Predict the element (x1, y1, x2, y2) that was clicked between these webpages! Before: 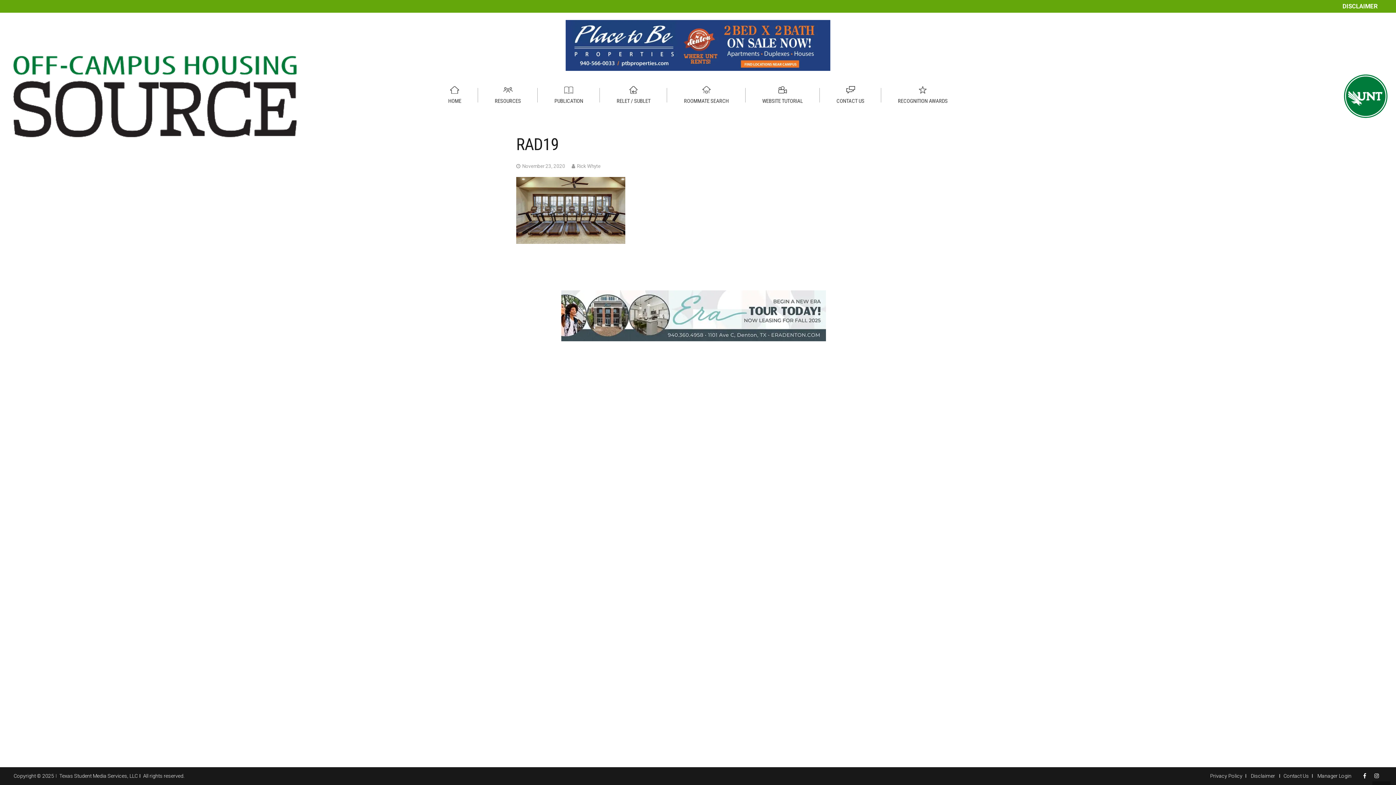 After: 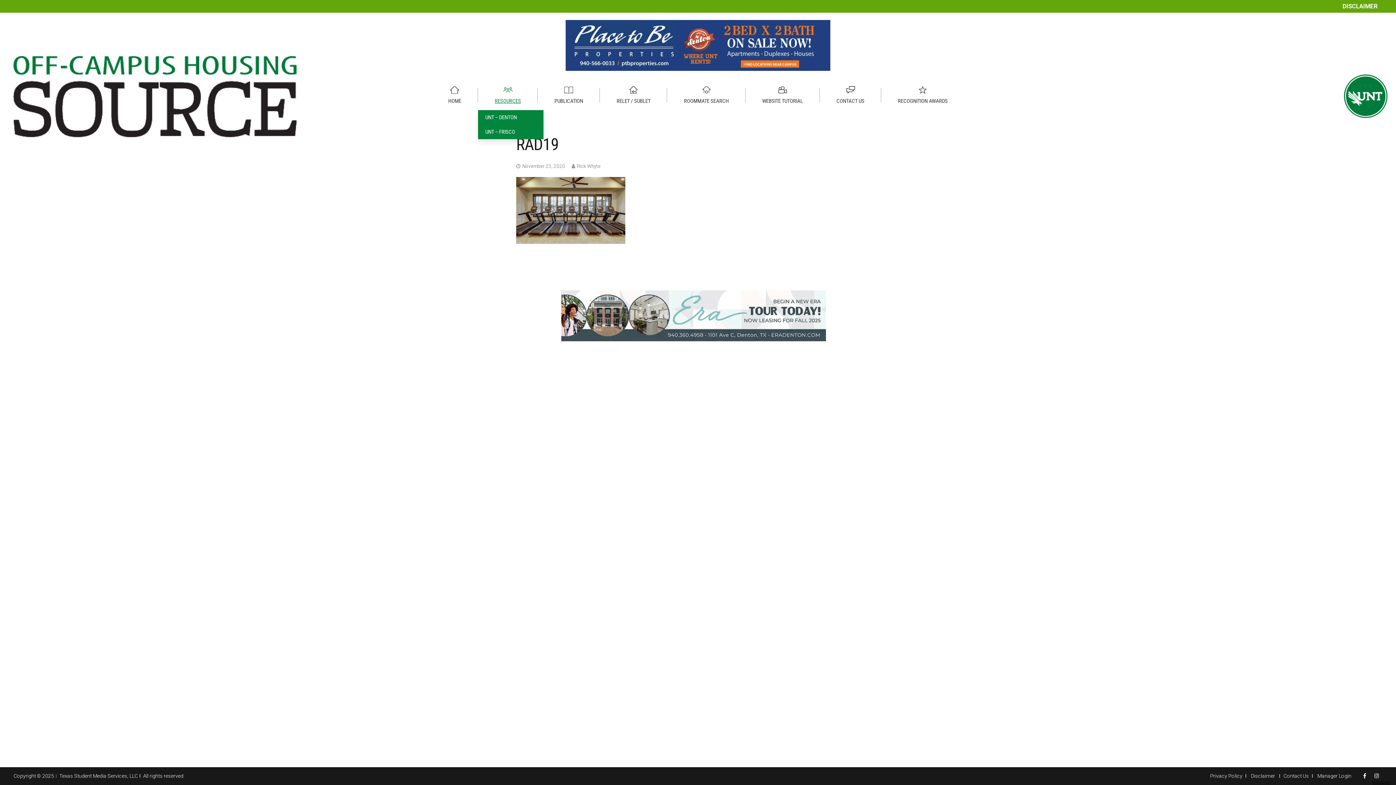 Action: label: RESOURCES bbox: (478, 82, 537, 110)